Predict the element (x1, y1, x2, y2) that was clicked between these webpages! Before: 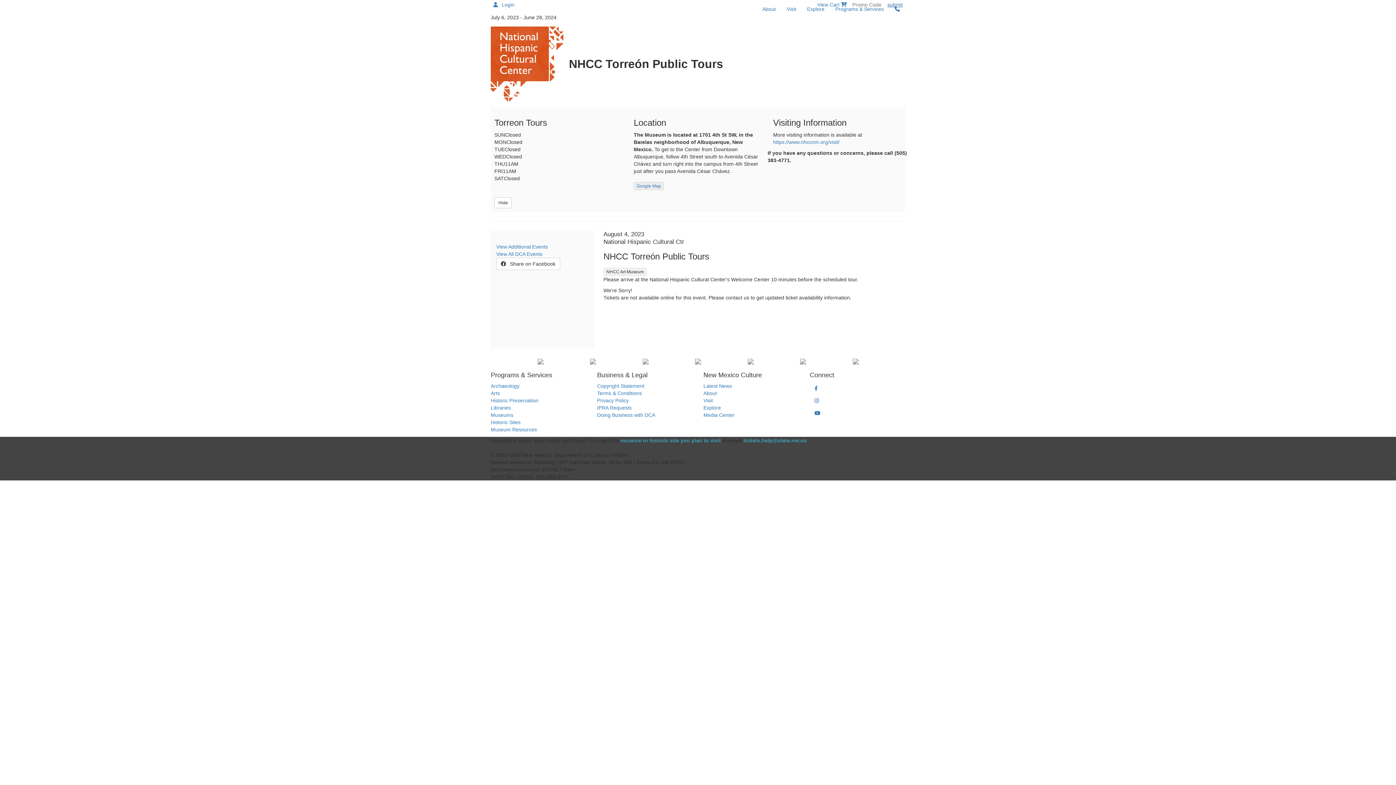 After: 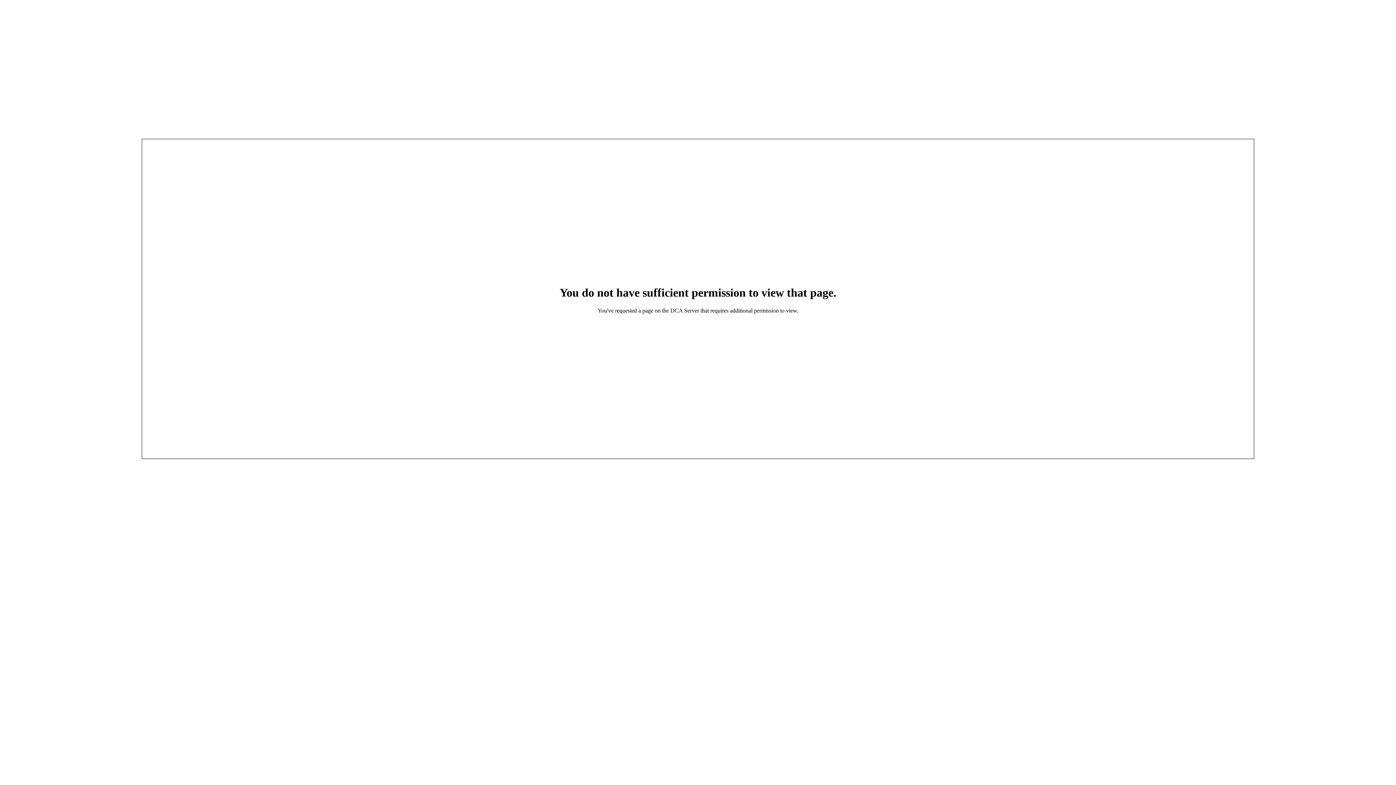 Action: label: Terms & Conditions bbox: (597, 390, 642, 396)